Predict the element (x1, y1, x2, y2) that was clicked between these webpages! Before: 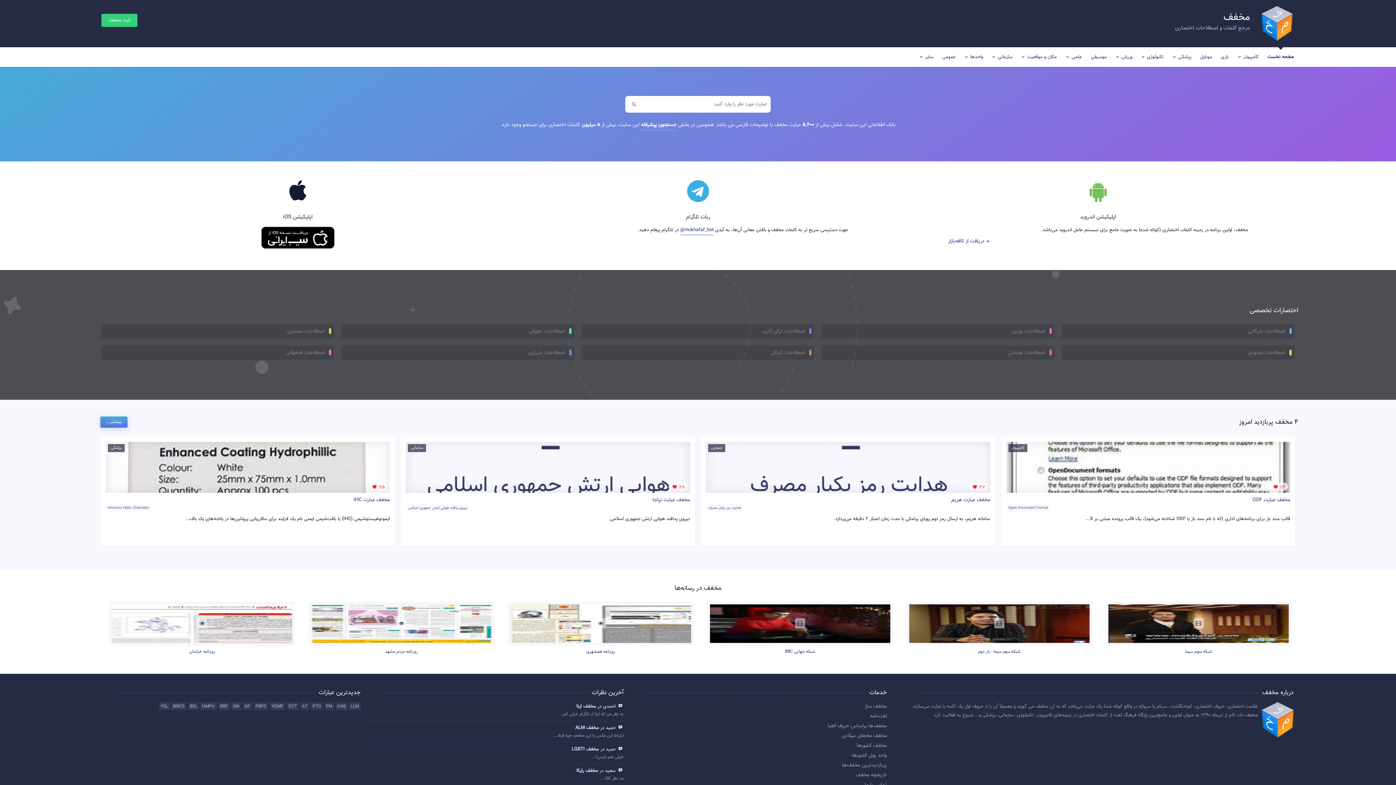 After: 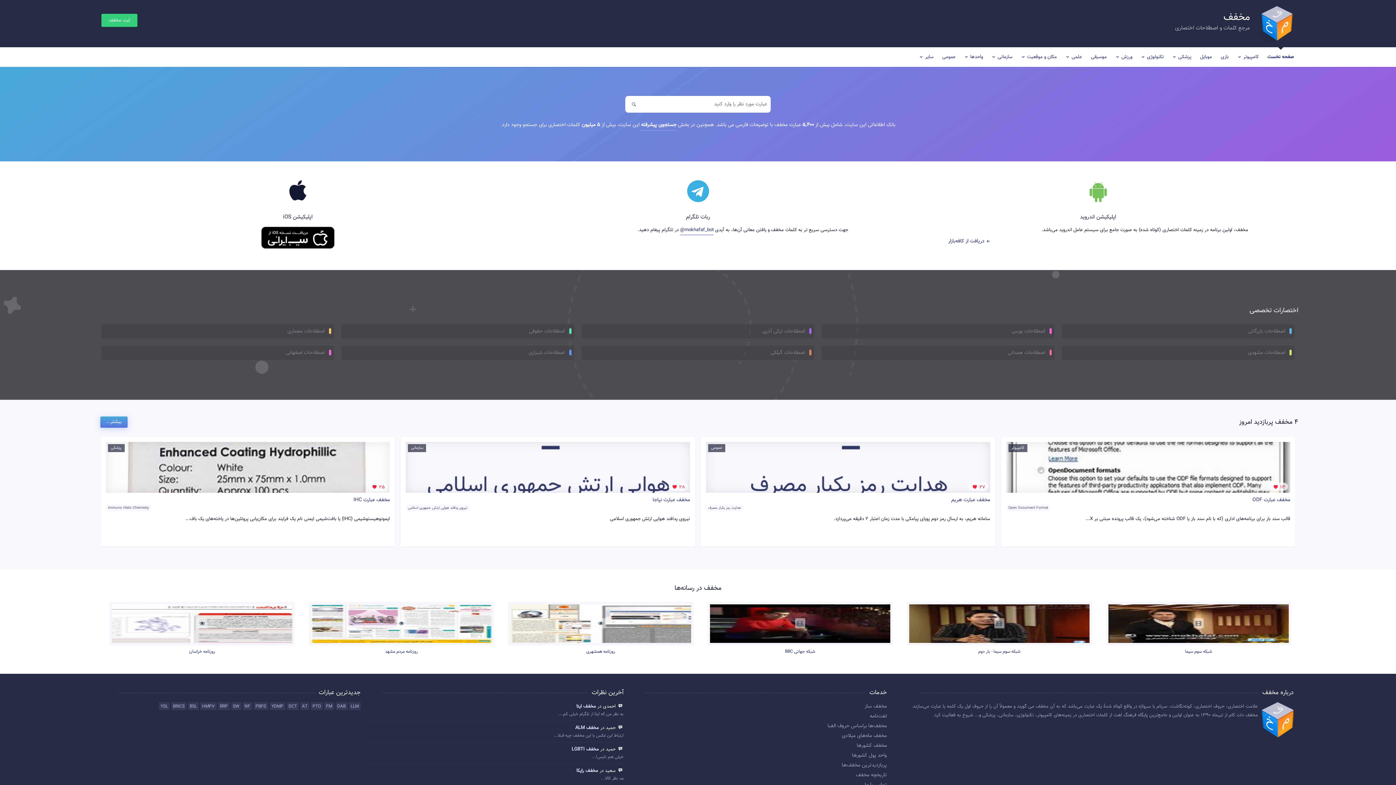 Action: bbox: (97, 226, 498, 252)